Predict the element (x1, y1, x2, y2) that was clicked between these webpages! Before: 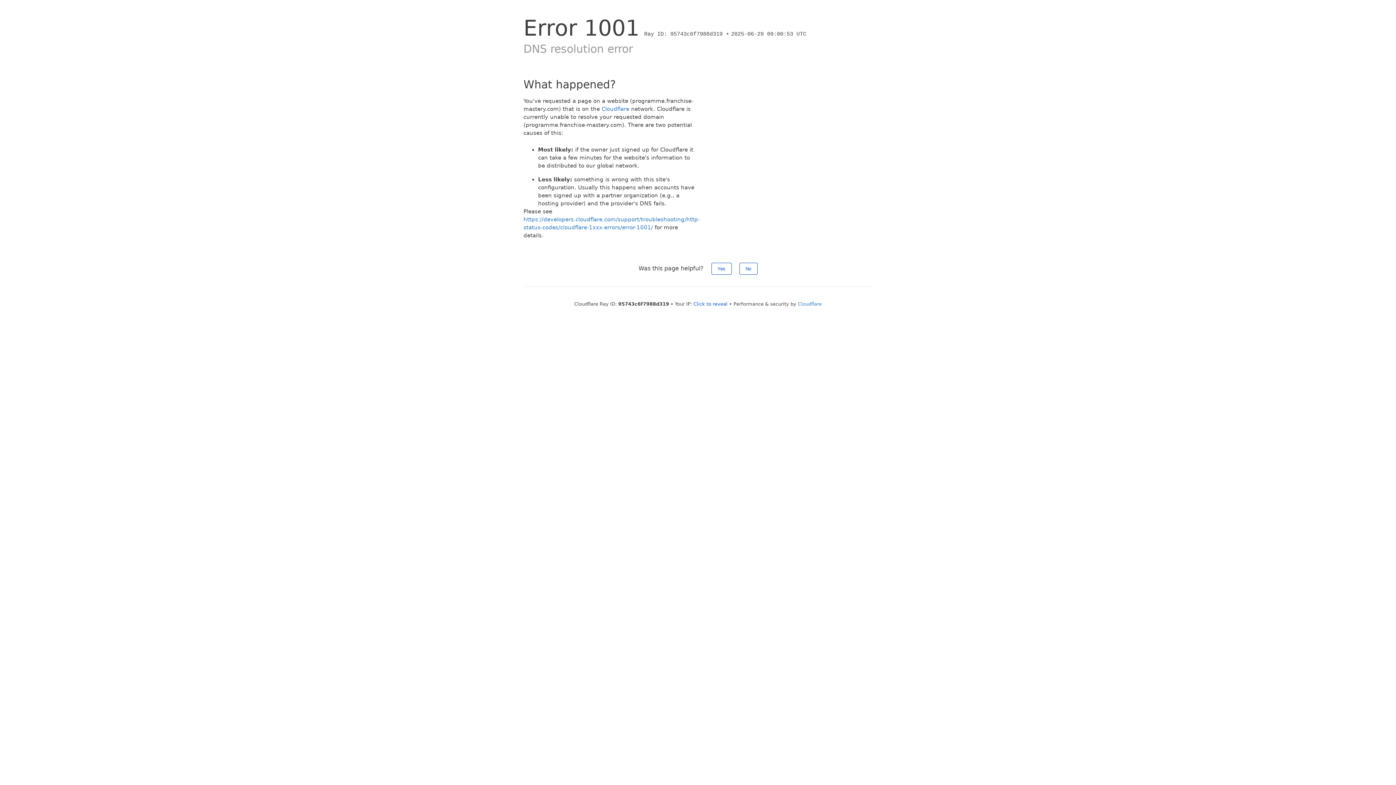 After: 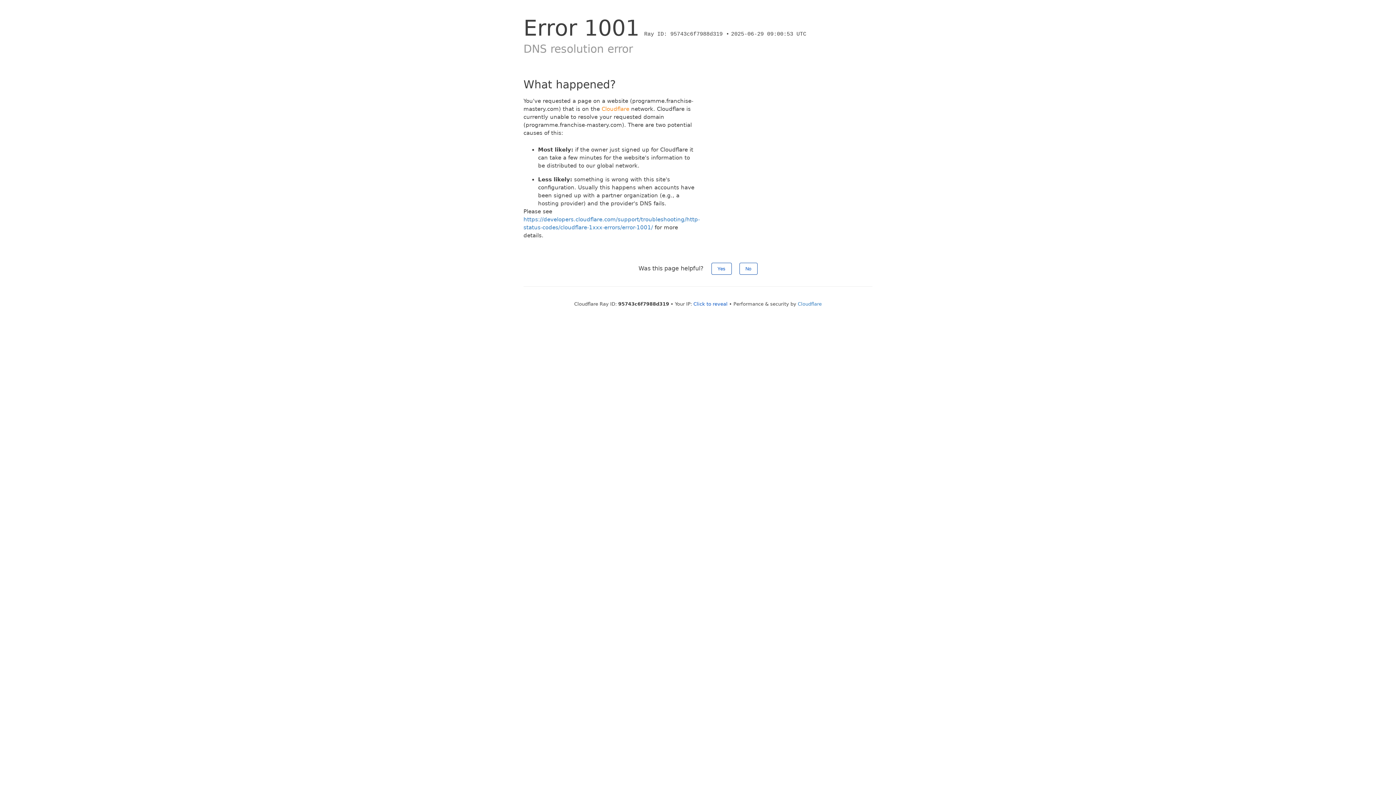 Action: bbox: (601, 105, 629, 112) label: Cloudflare